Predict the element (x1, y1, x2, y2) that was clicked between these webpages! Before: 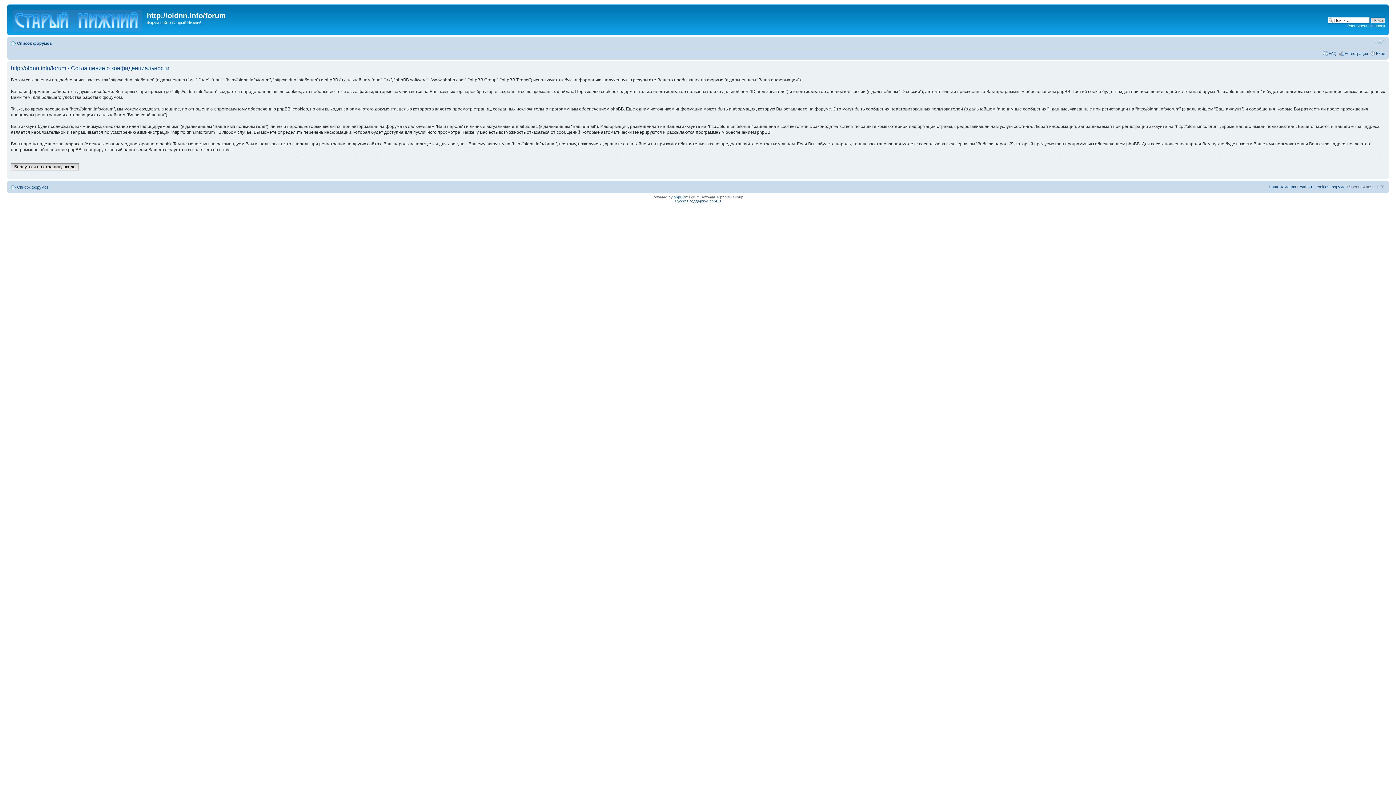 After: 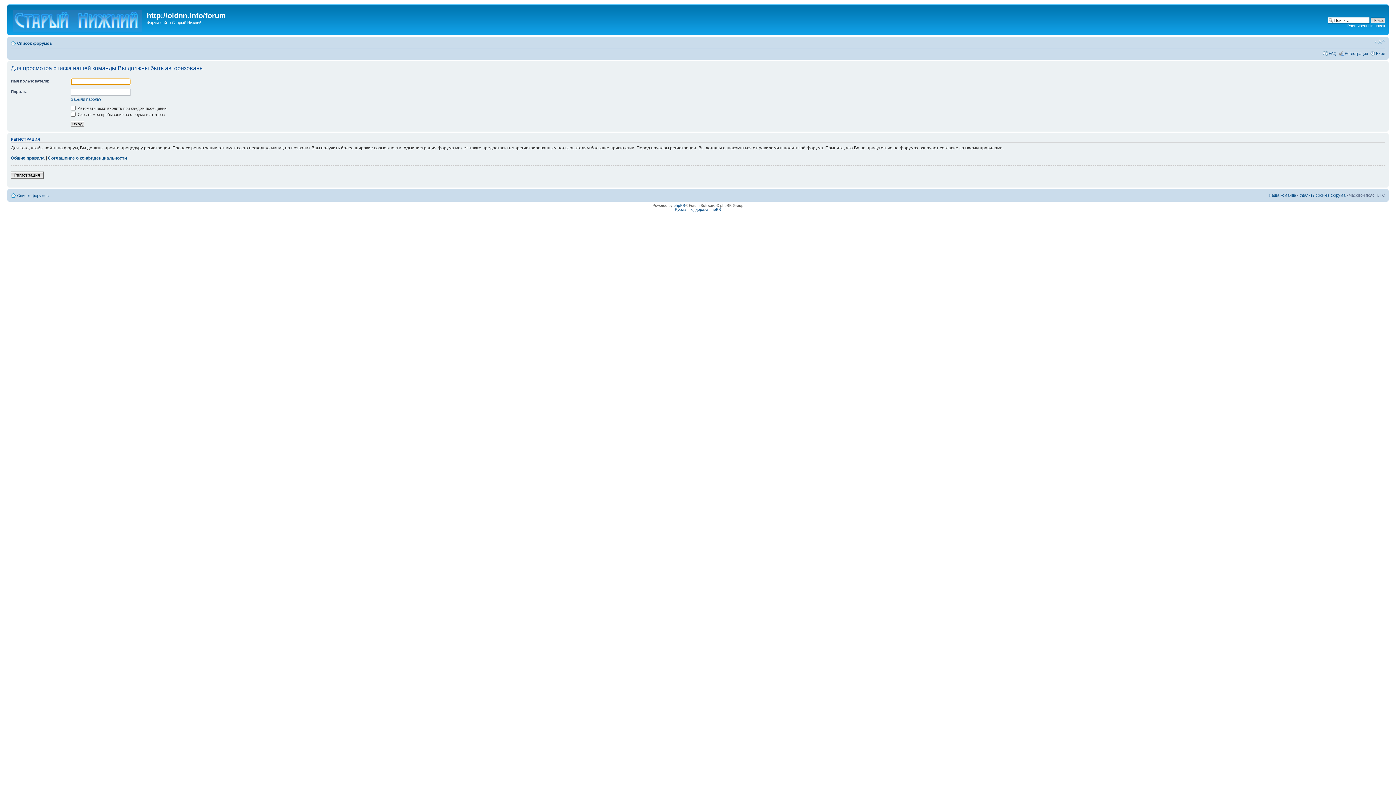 Action: bbox: (1269, 184, 1296, 189) label: Наша команда